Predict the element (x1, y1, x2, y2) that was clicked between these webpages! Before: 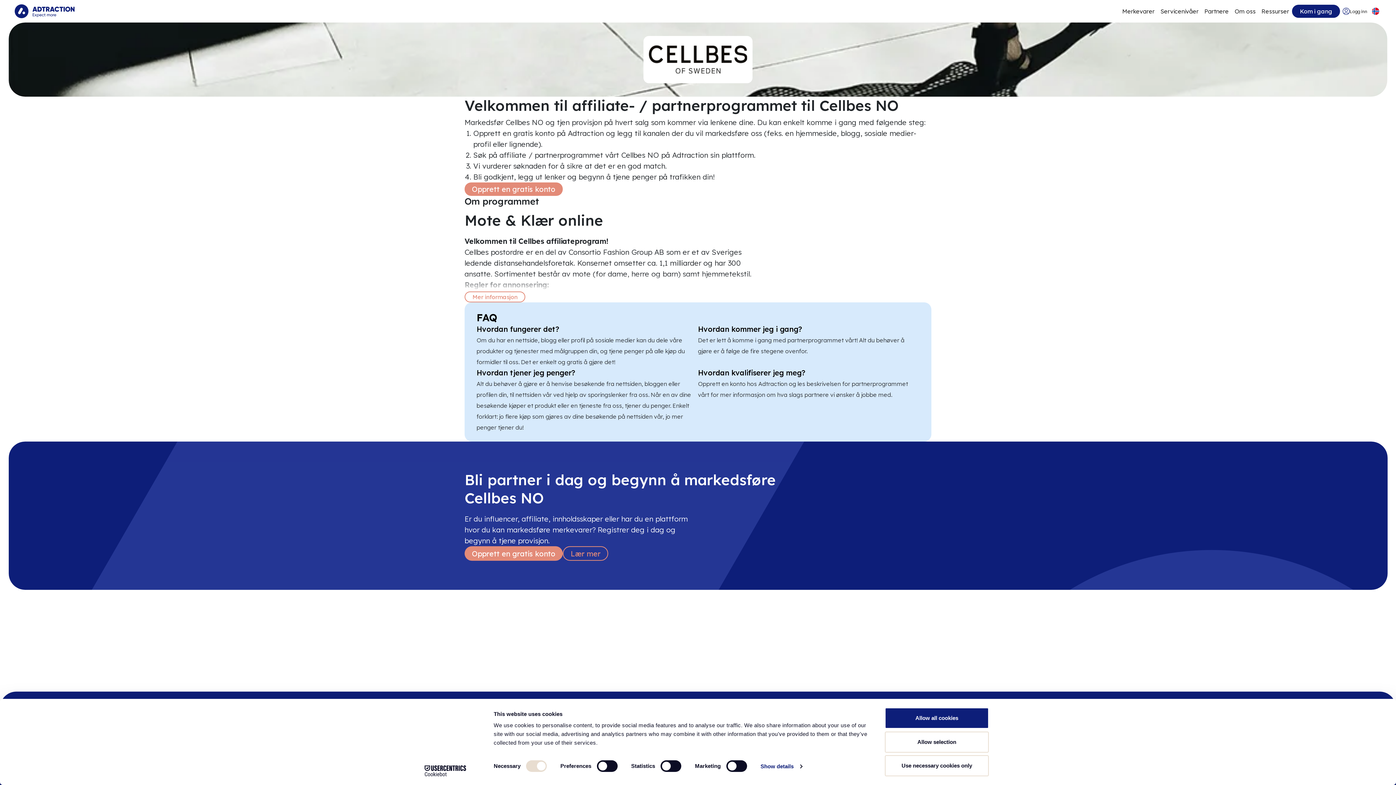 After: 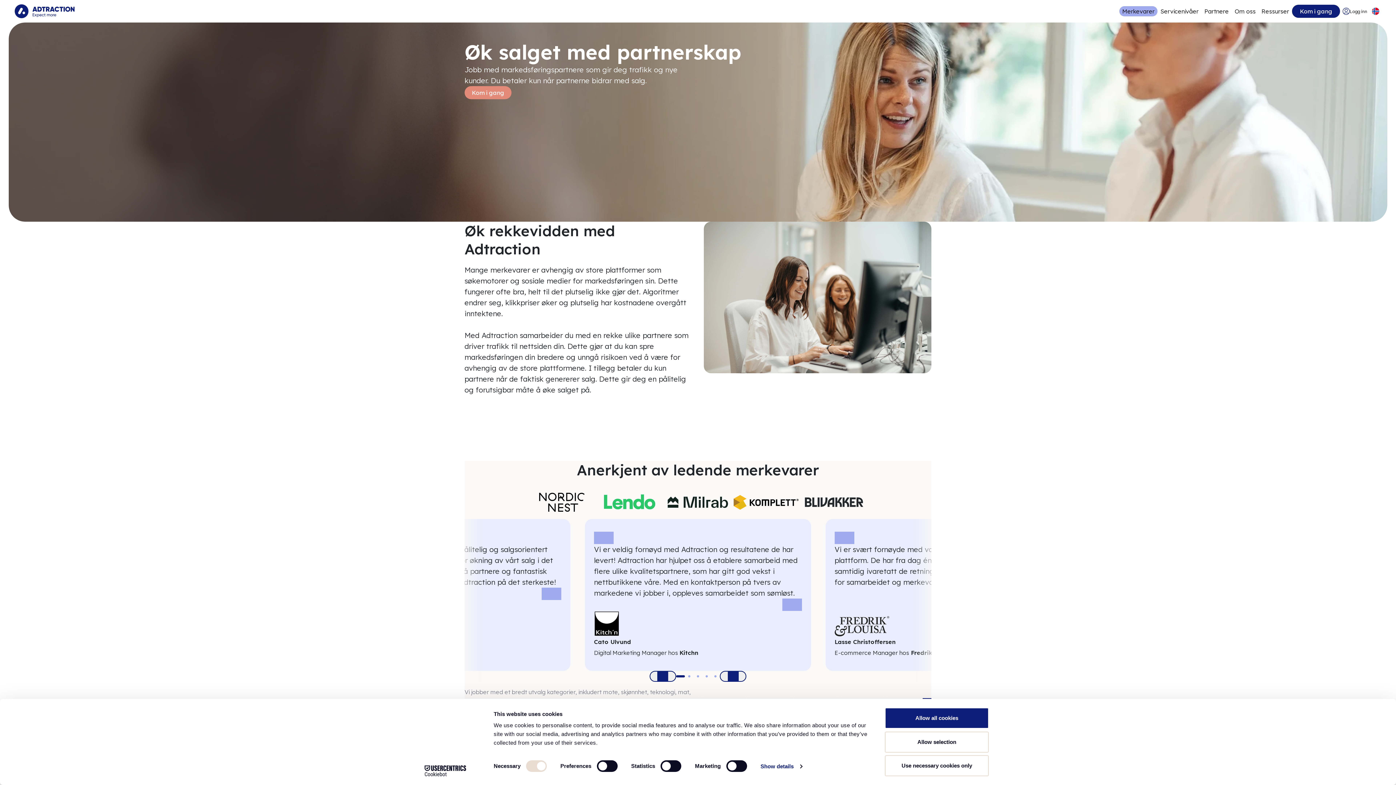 Action: label: Go to expand reach bbox: (1119, 6, 1157, 16)